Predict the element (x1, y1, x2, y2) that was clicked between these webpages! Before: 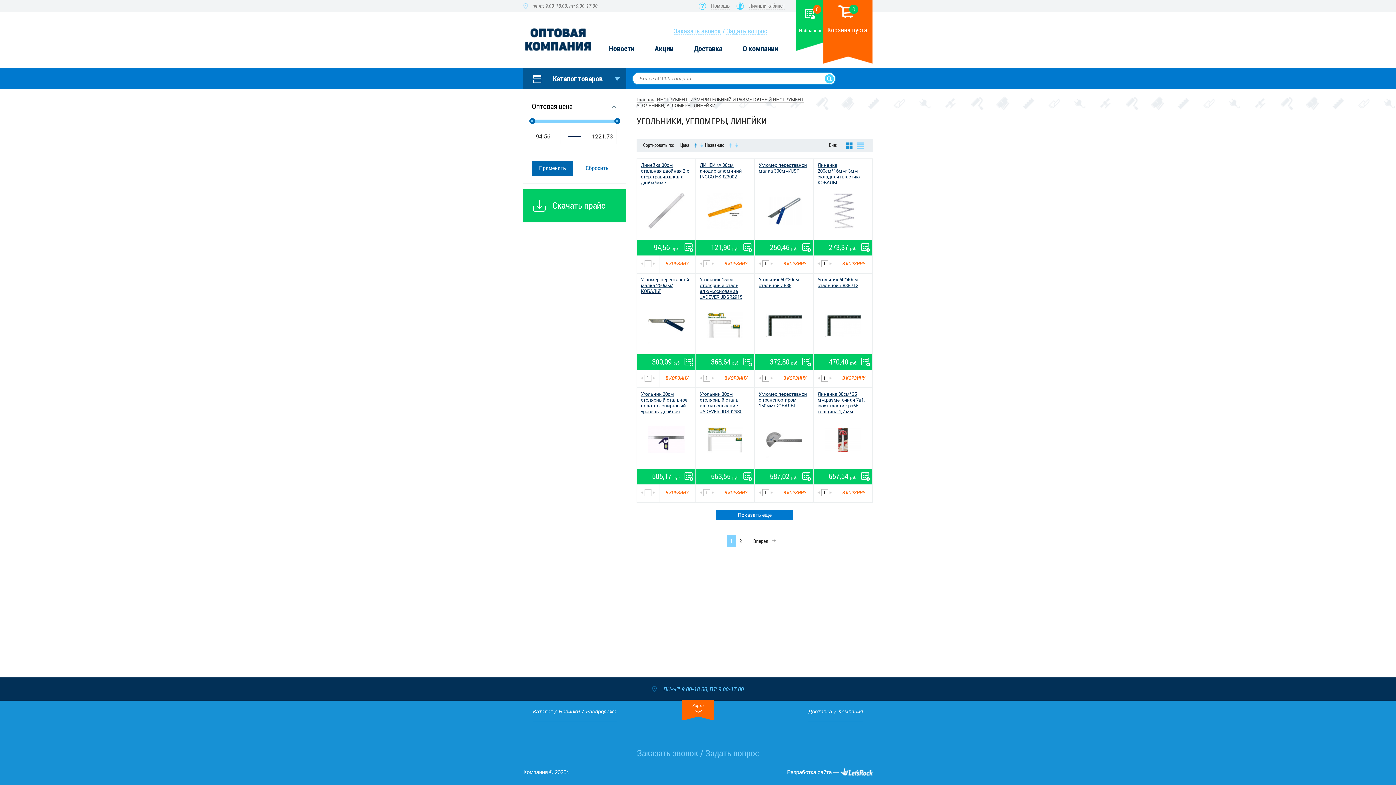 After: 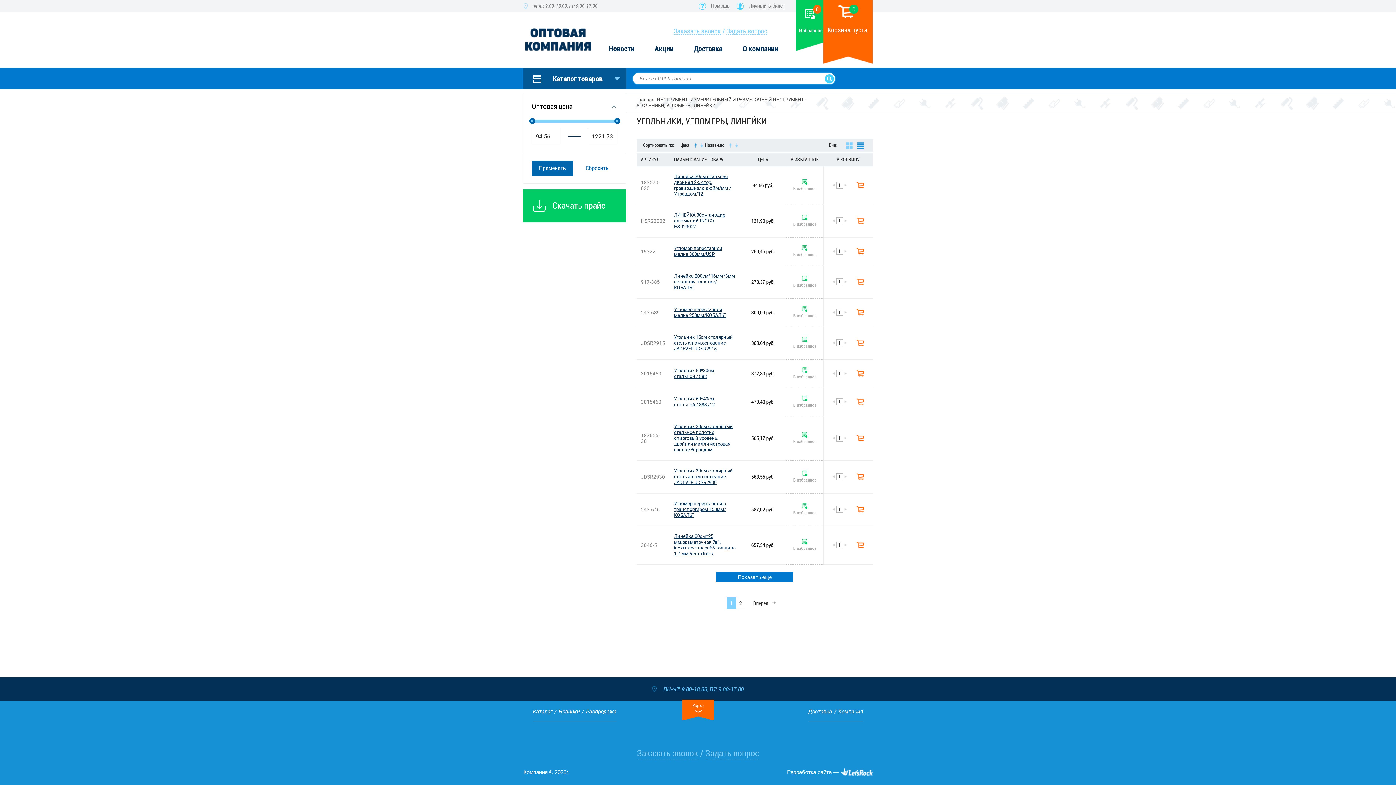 Action: bbox: (857, 142, 864, 149)